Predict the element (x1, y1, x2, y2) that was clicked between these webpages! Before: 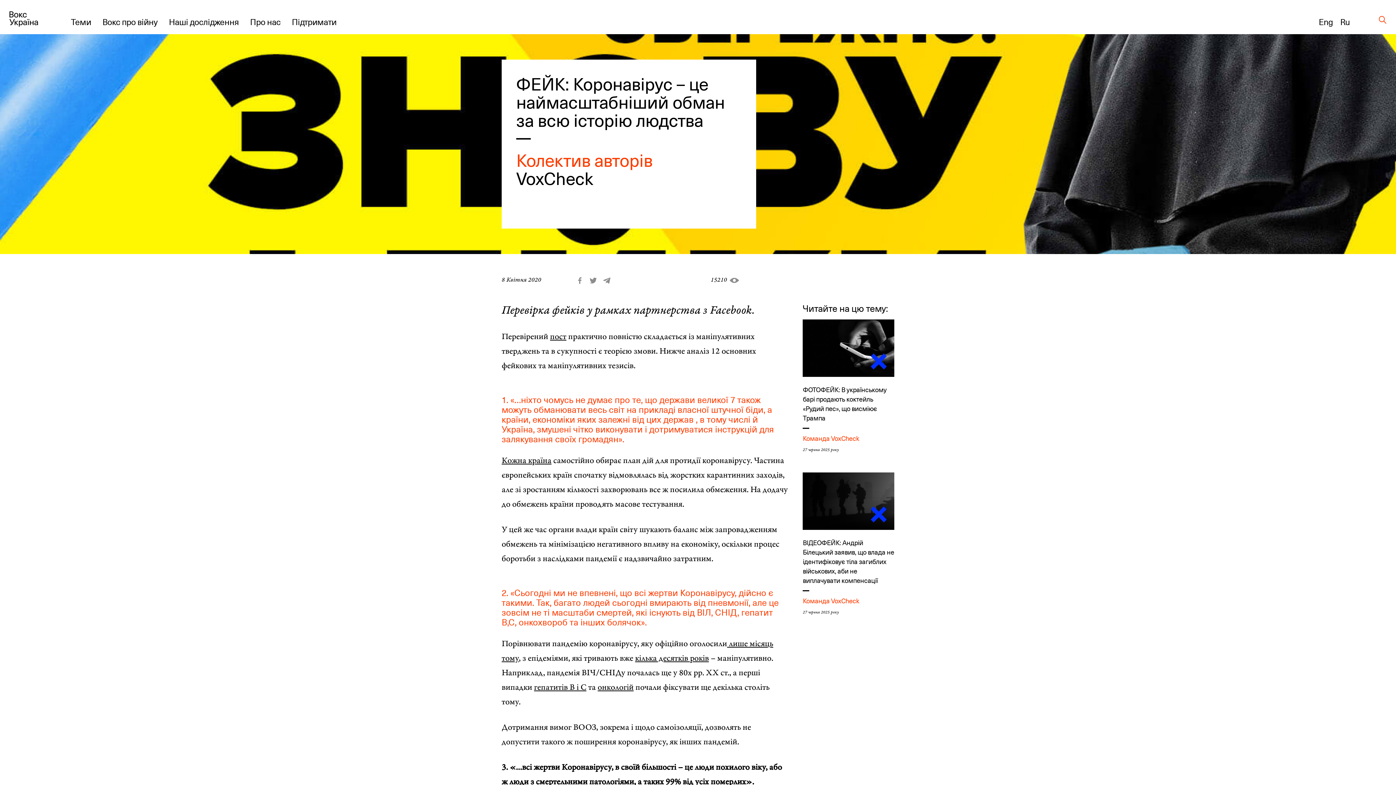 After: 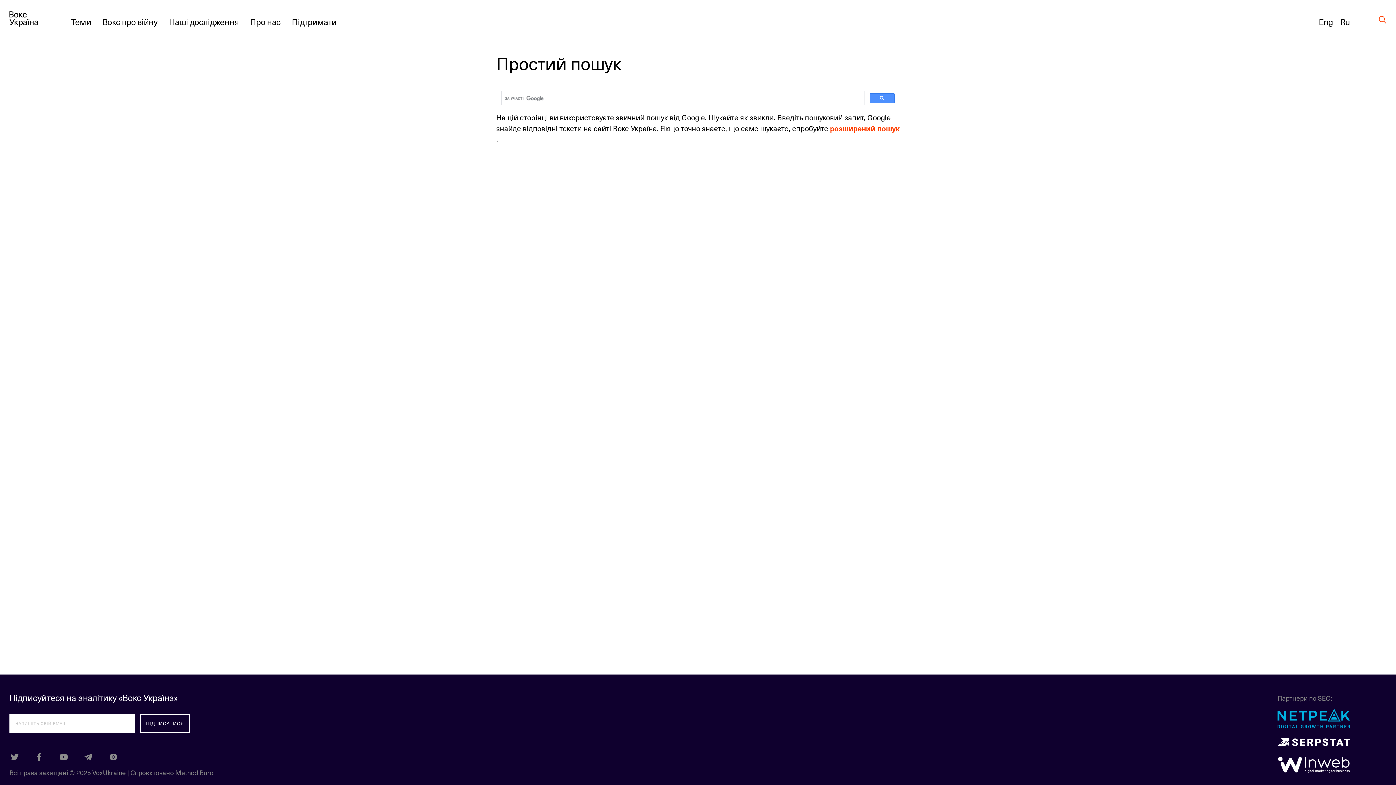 Action: bbox: (1379, 15, 1386, 25)